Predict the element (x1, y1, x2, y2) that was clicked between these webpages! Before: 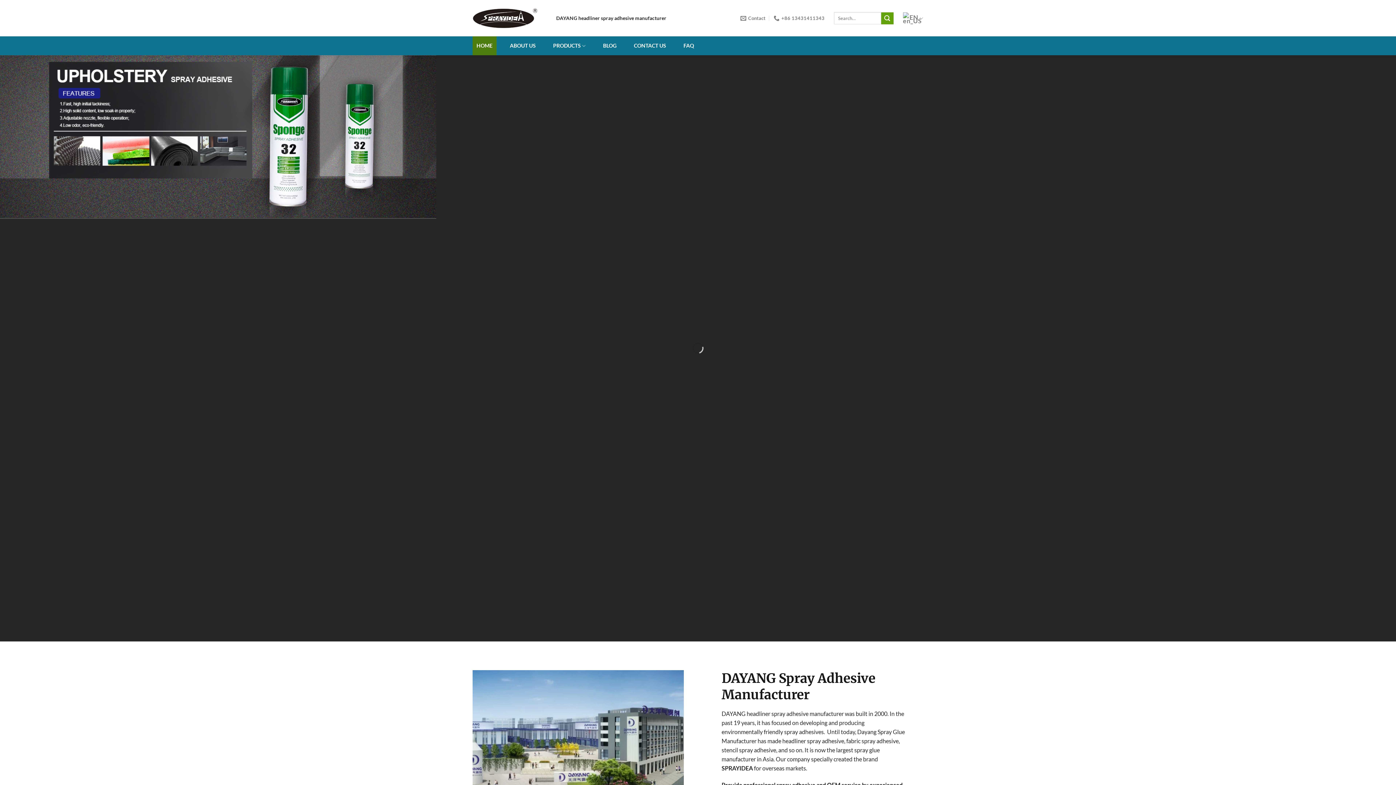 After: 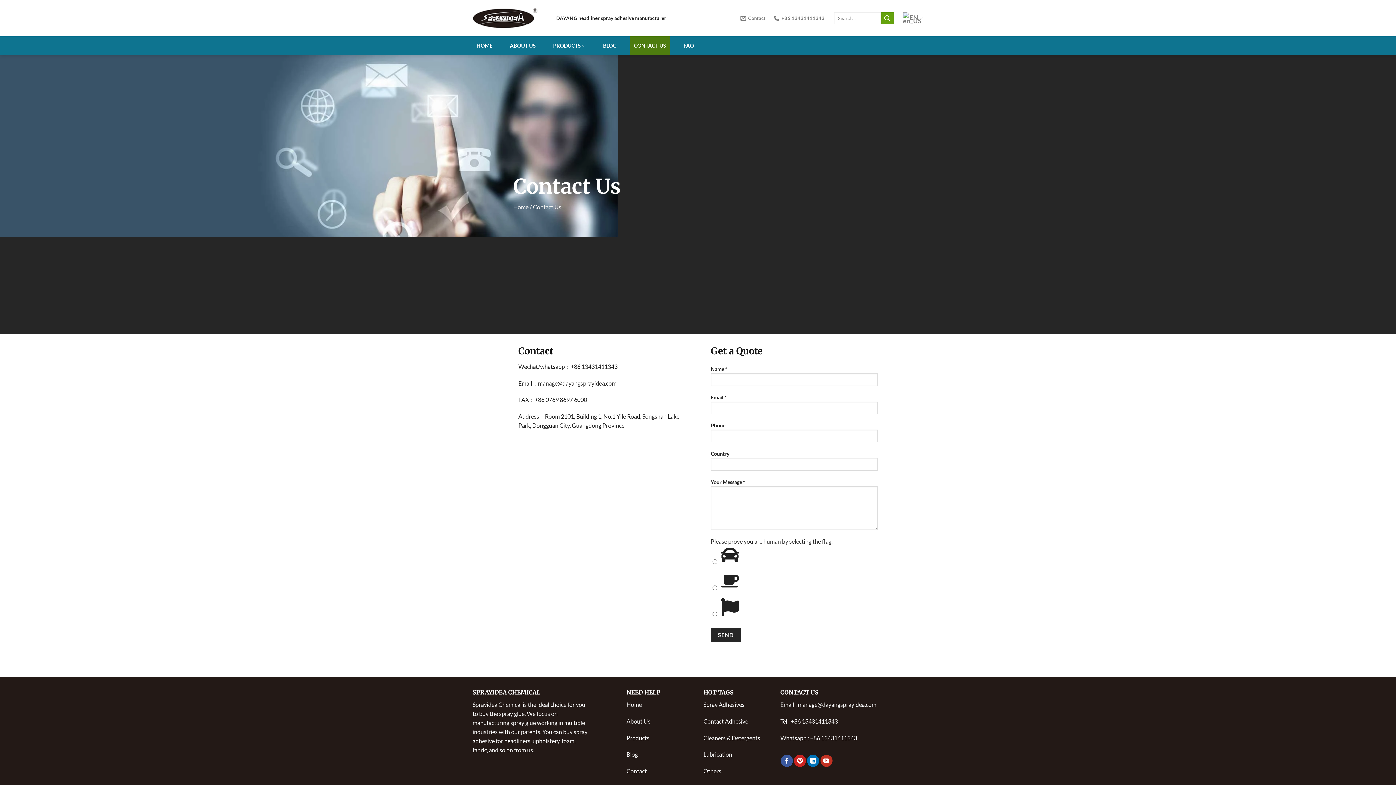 Action: bbox: (630, 36, 670, 55) label: CONTACT US